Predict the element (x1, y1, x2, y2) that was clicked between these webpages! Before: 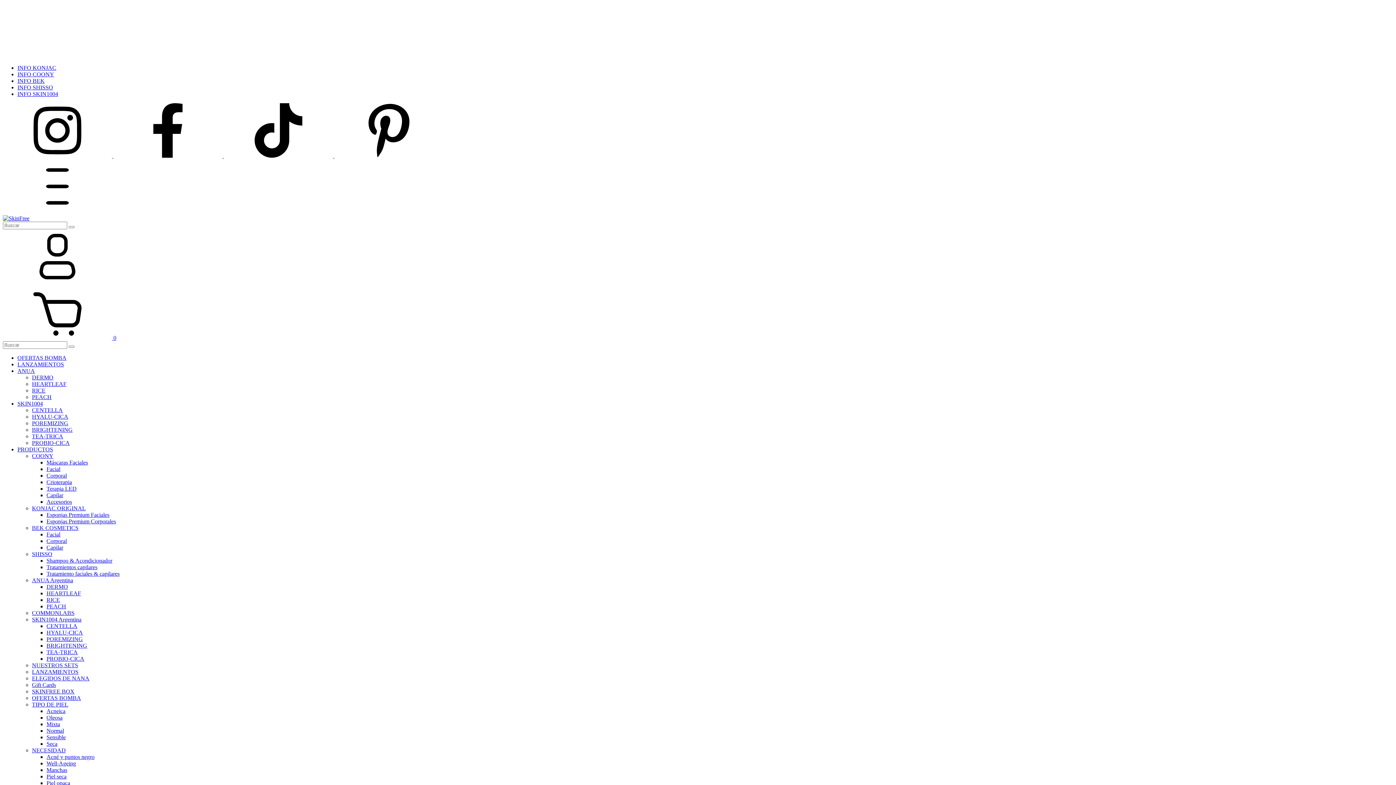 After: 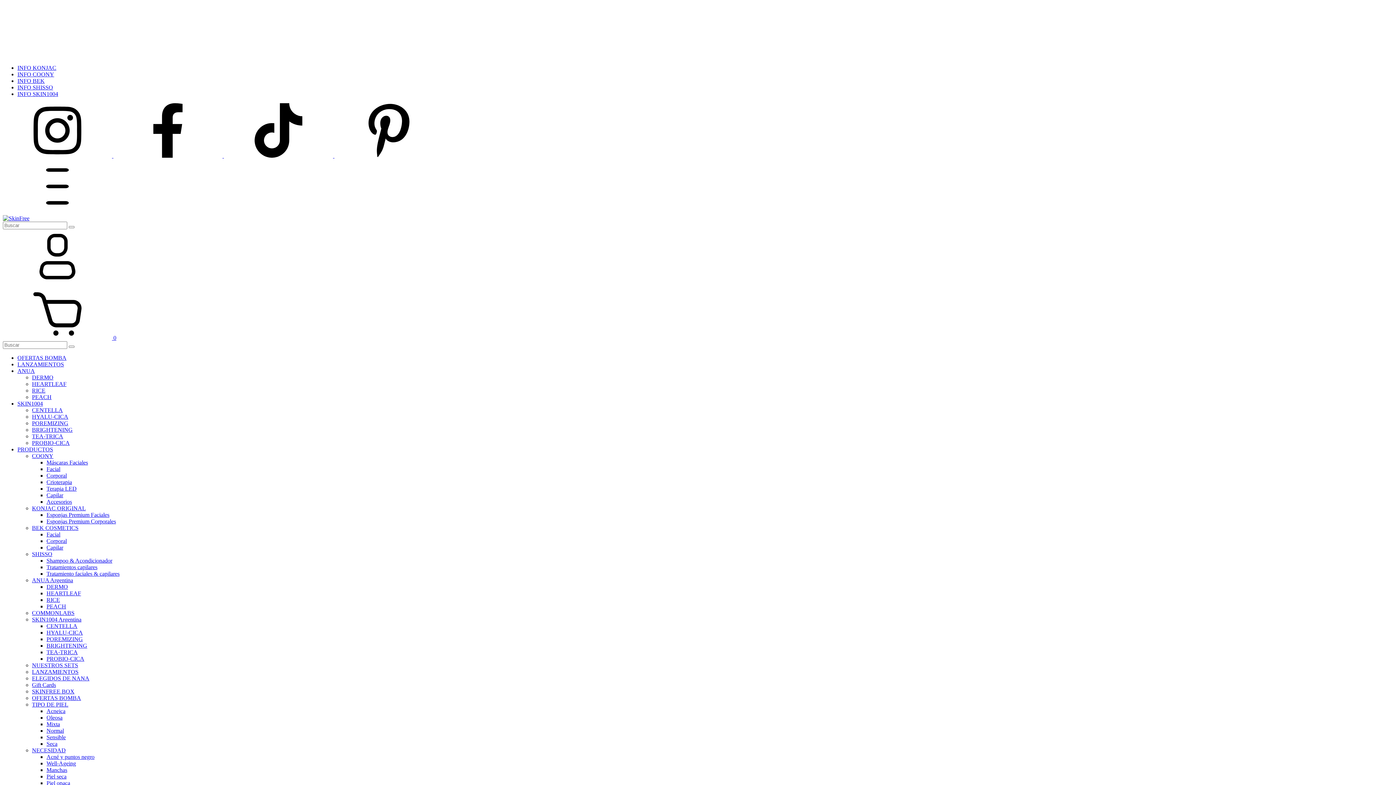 Action: bbox: (46, 714, 62, 721) label: Oleosa